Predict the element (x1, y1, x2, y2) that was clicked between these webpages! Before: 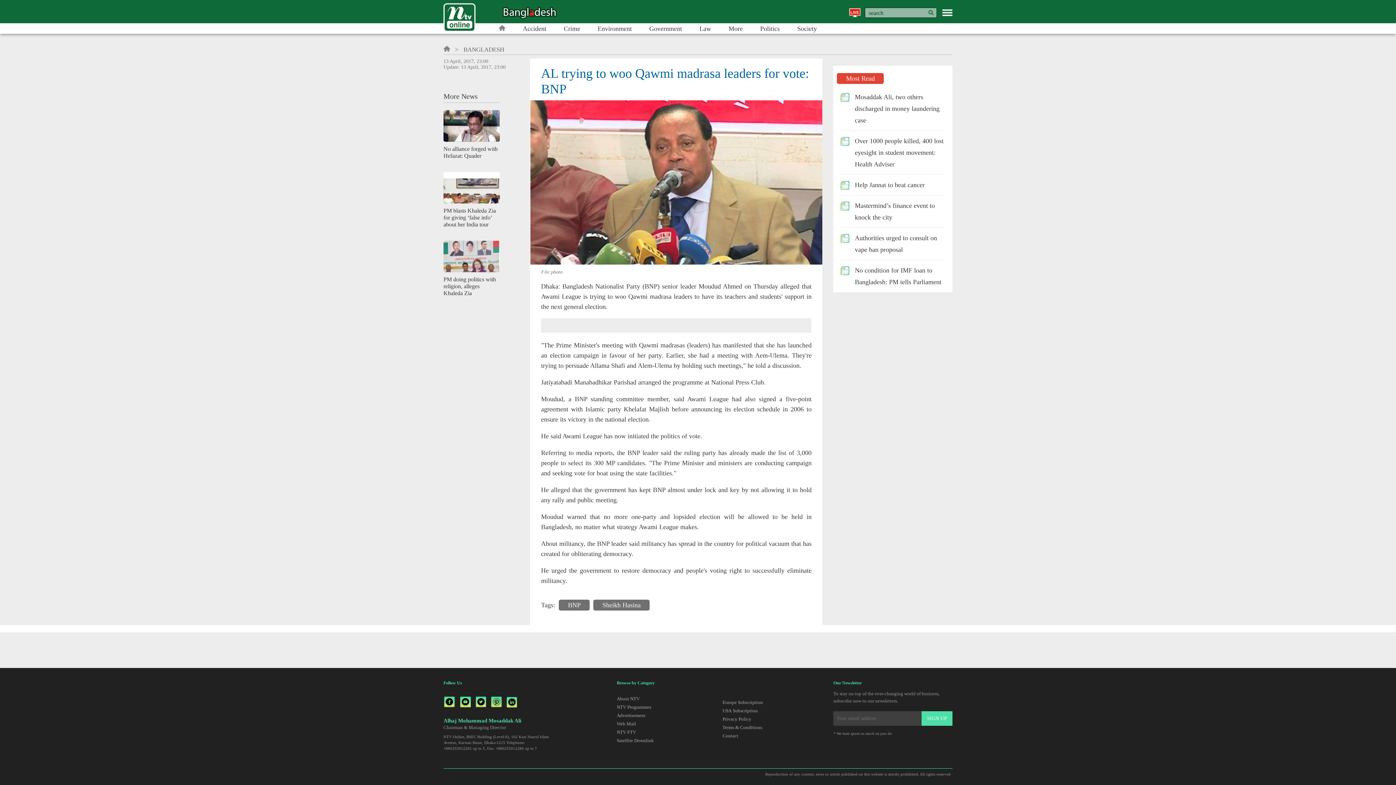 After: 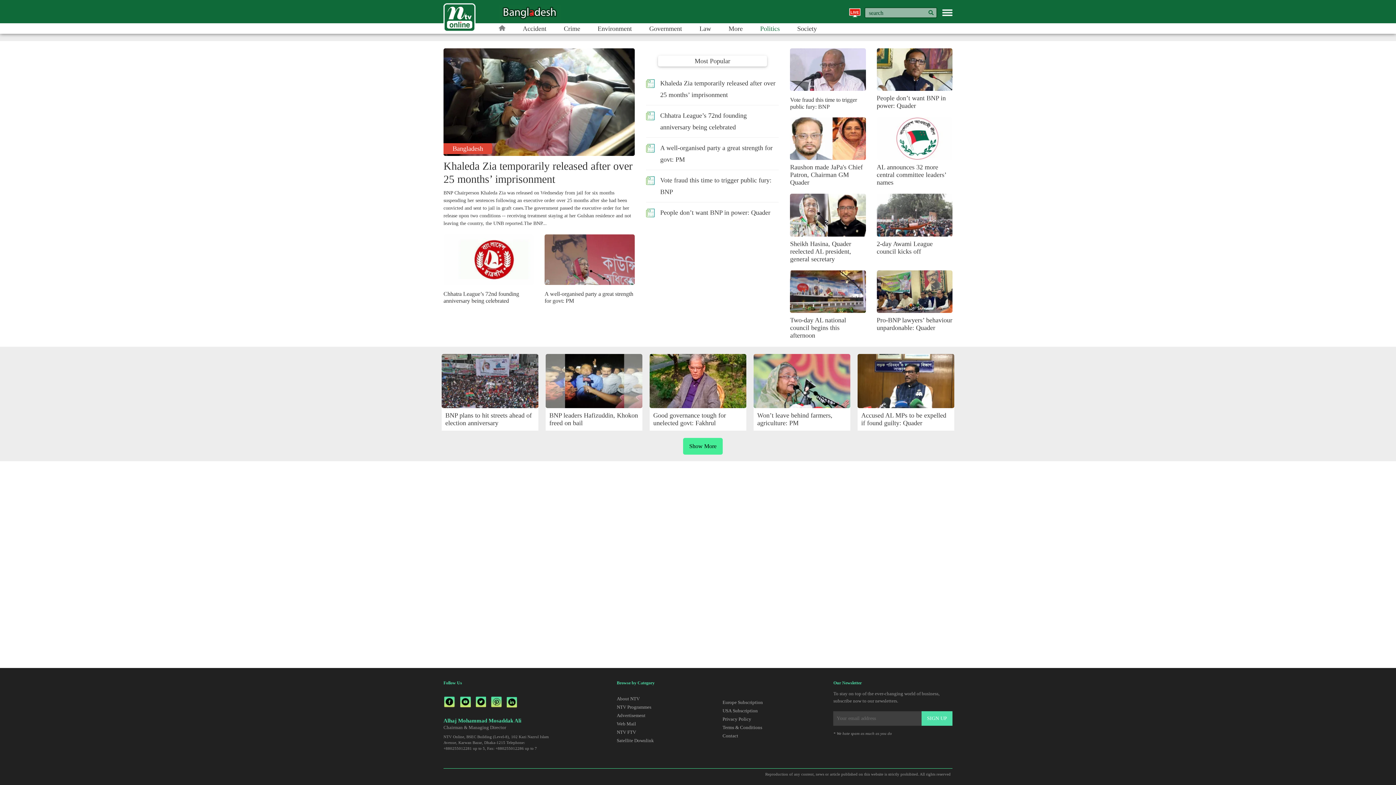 Action: label: Politics bbox: (760, 25, 780, 32)